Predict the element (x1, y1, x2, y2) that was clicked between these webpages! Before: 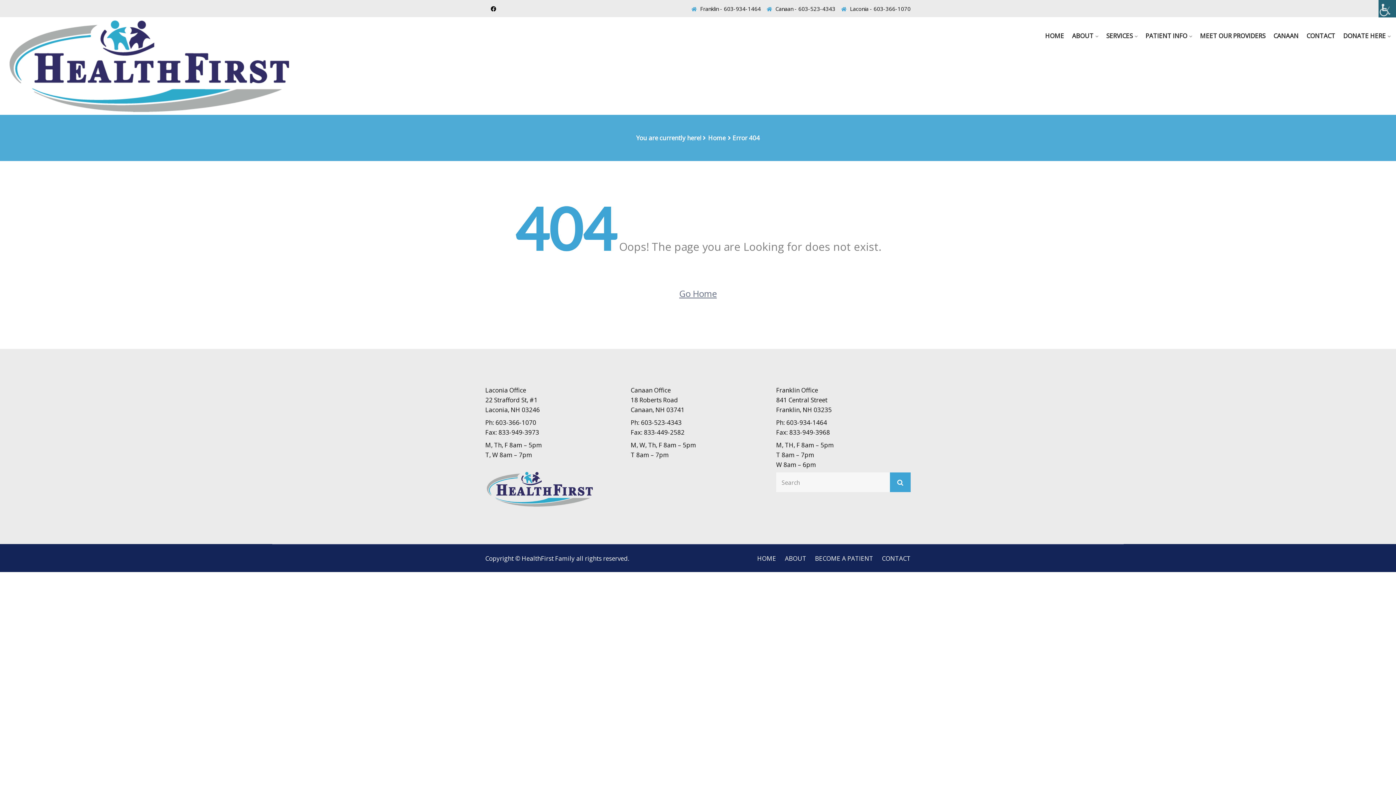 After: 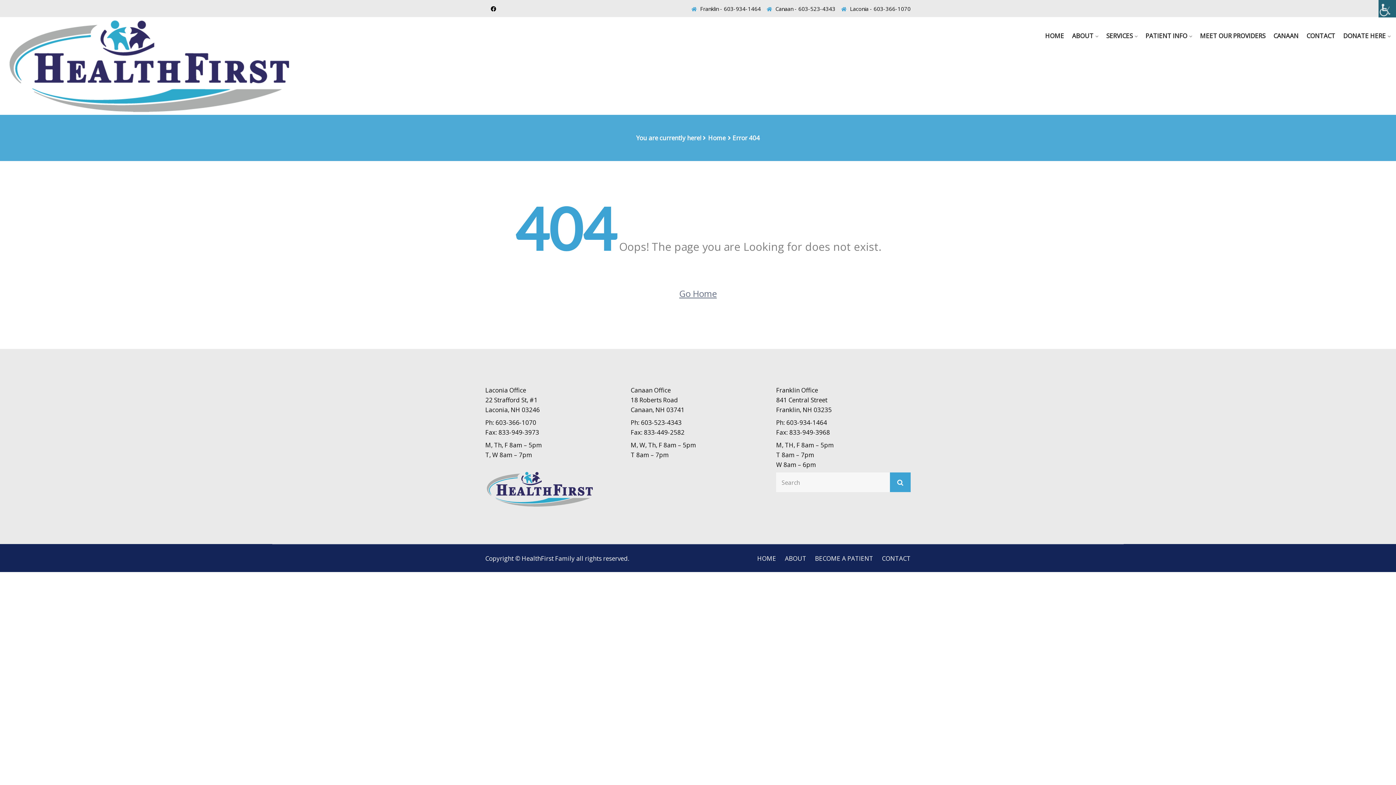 Action: label:  Canaan - 603-523-4343 bbox: (766, 4, 835, 13)